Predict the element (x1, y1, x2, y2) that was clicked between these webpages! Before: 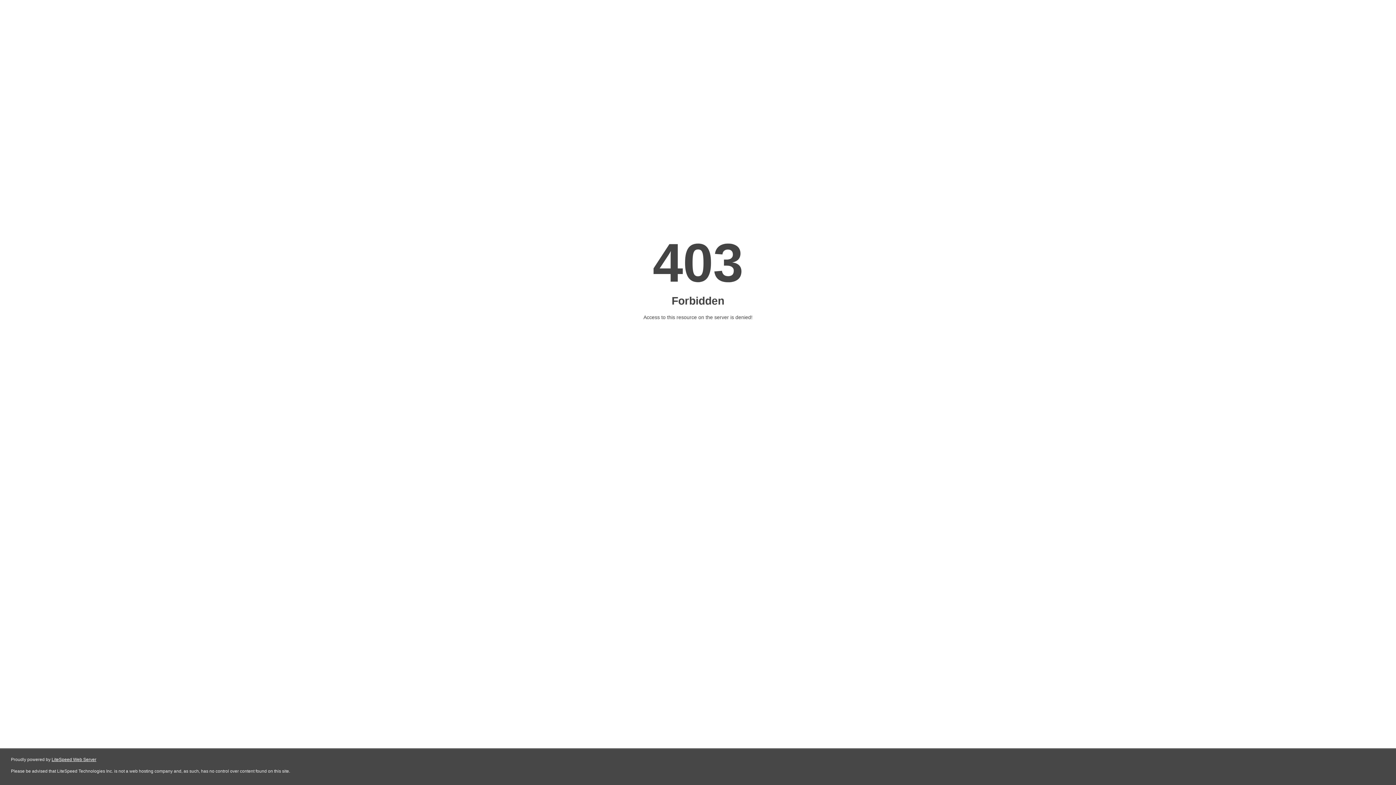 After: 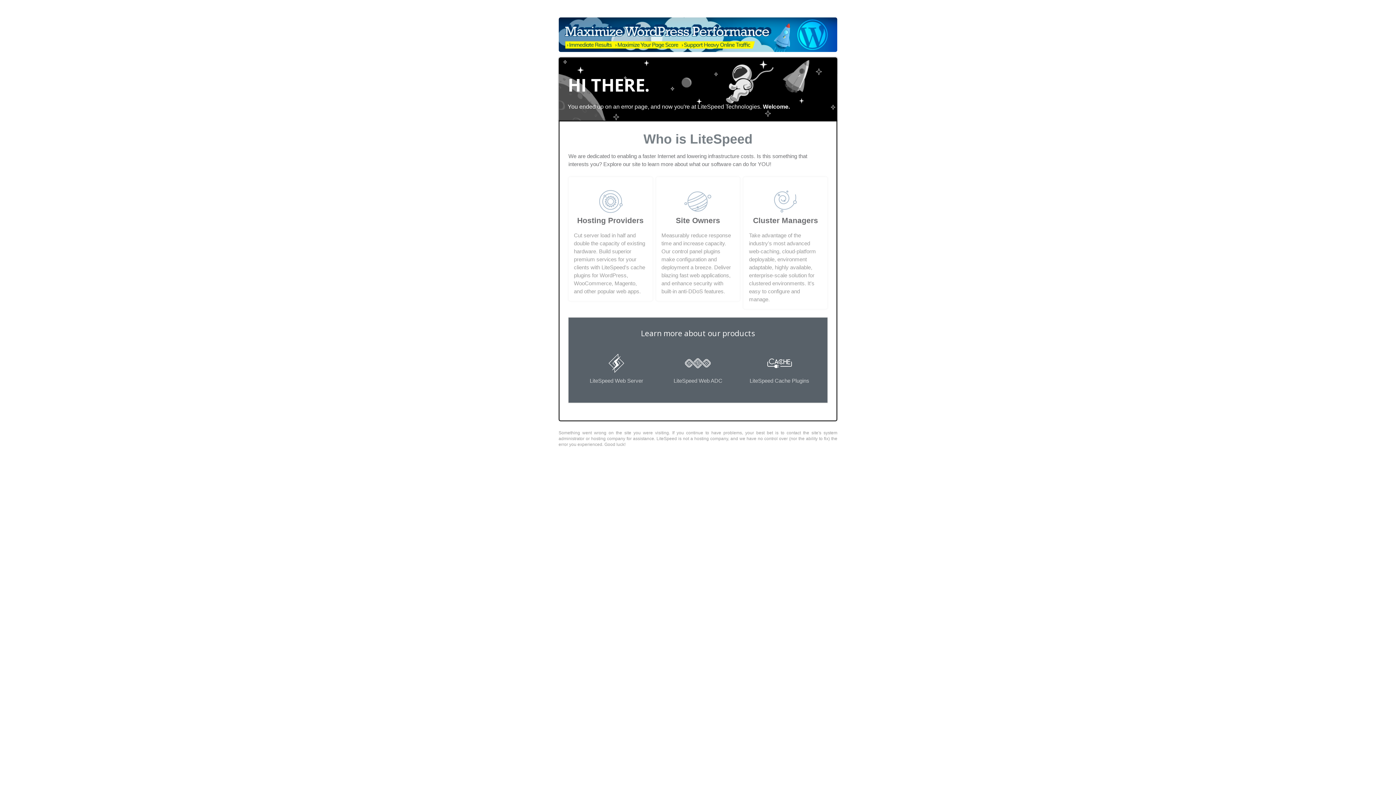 Action: bbox: (51, 757, 96, 762) label: LiteSpeed Web Server